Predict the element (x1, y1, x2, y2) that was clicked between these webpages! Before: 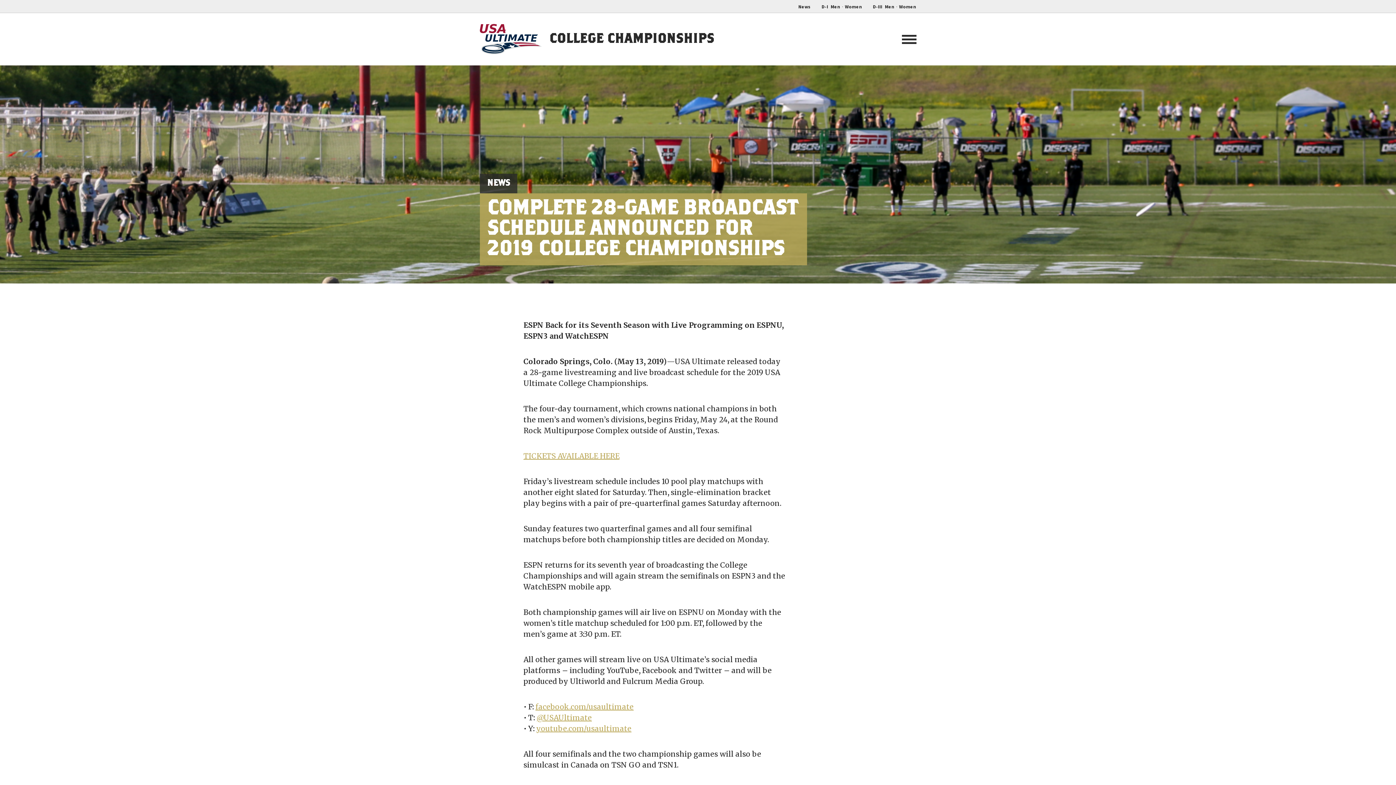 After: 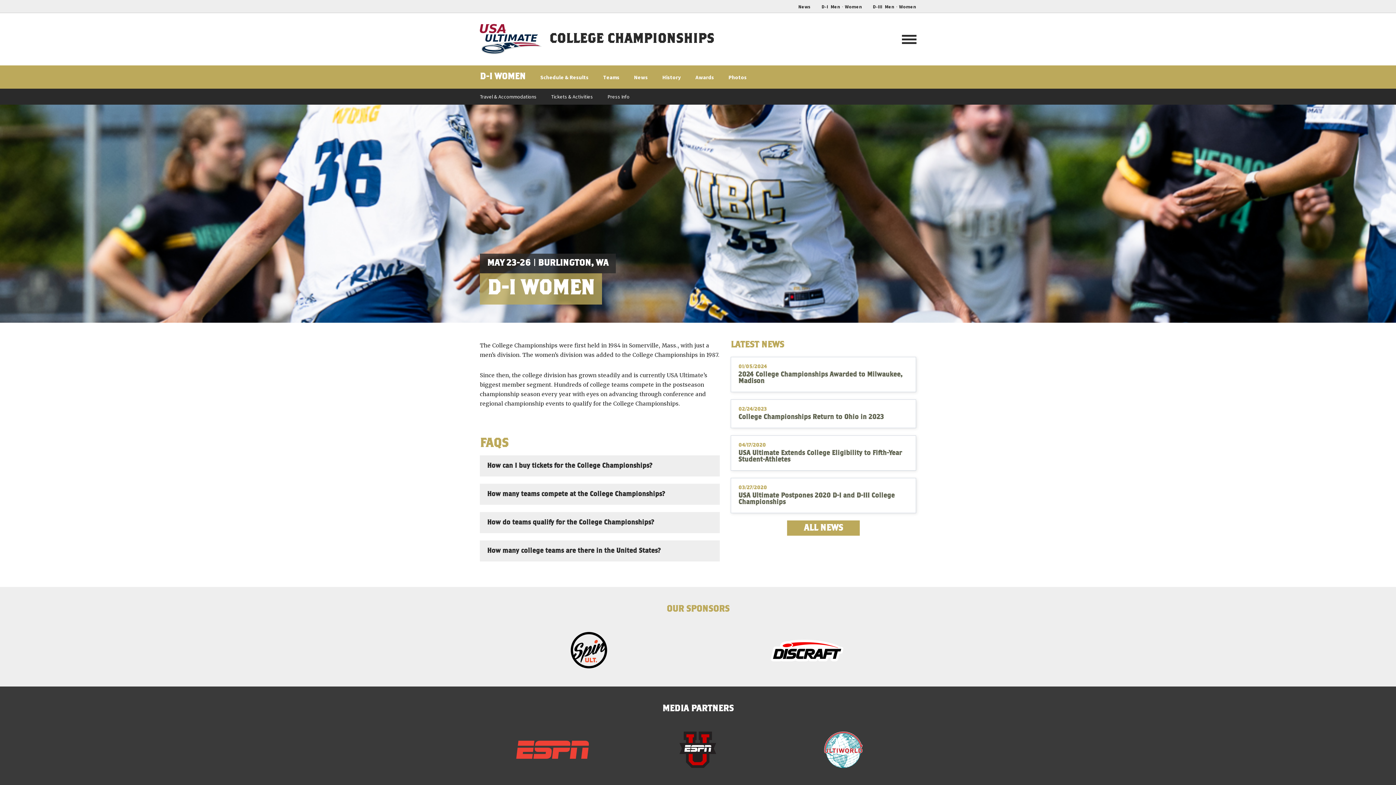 Action: label: Women bbox: (845, 4, 862, 9)